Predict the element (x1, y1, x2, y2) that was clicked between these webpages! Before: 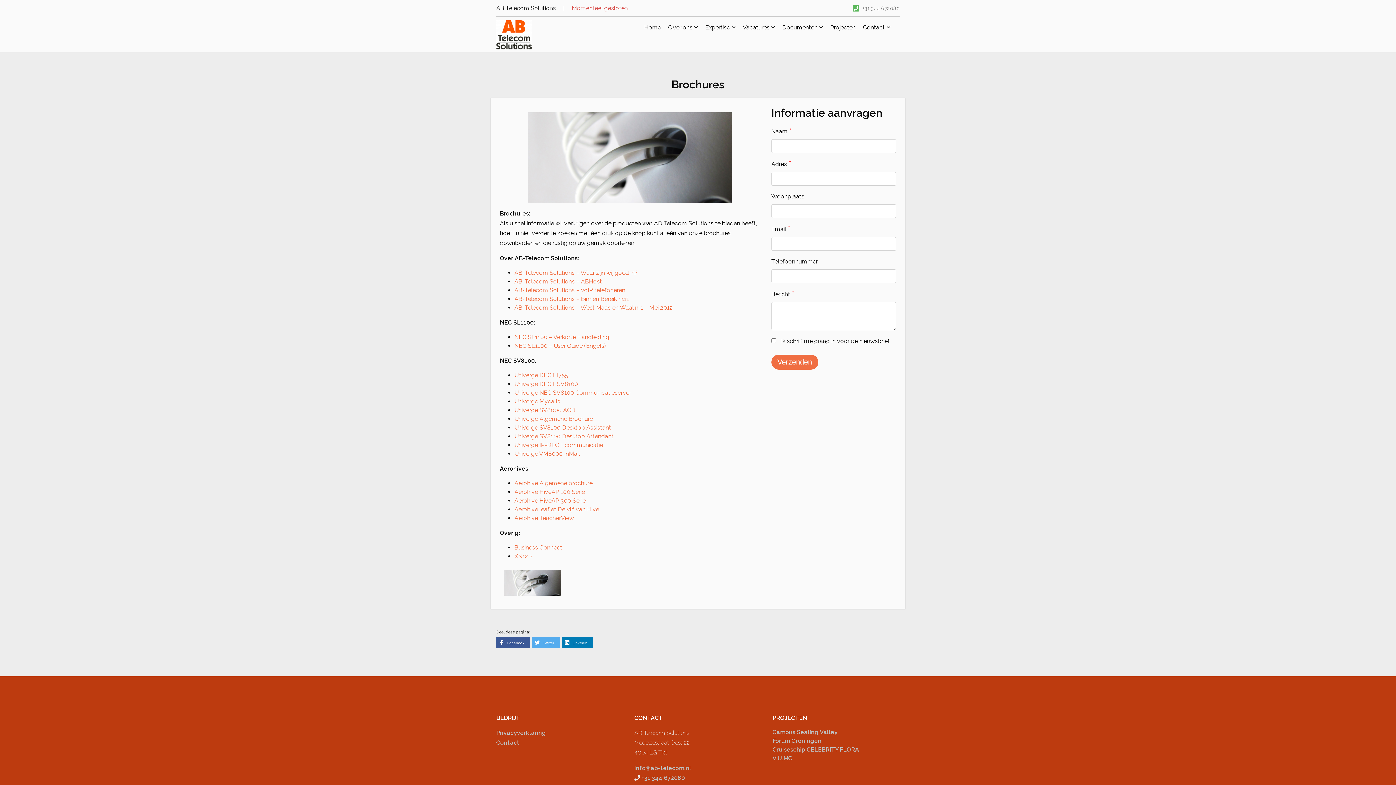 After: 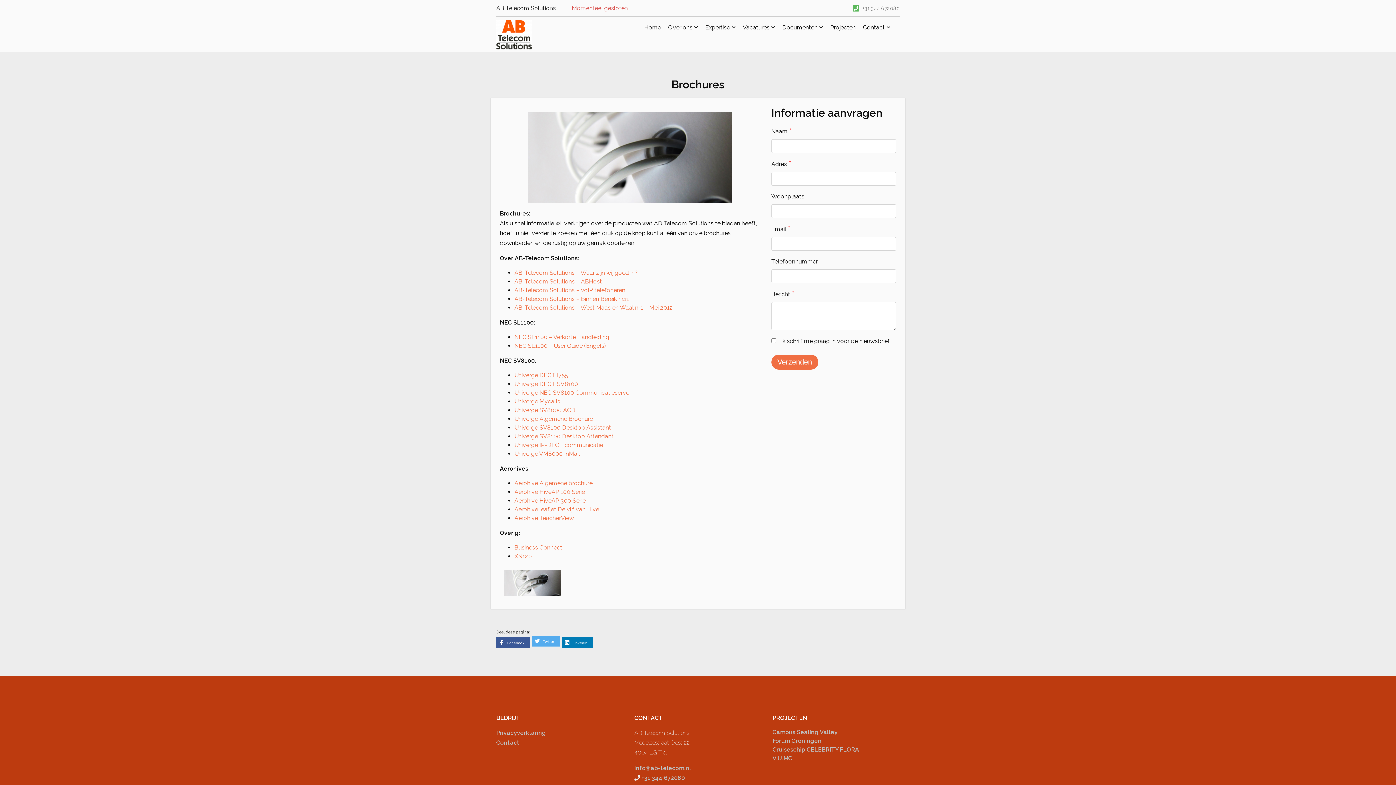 Action: bbox: (532, 637, 560, 648) label:  Twitter